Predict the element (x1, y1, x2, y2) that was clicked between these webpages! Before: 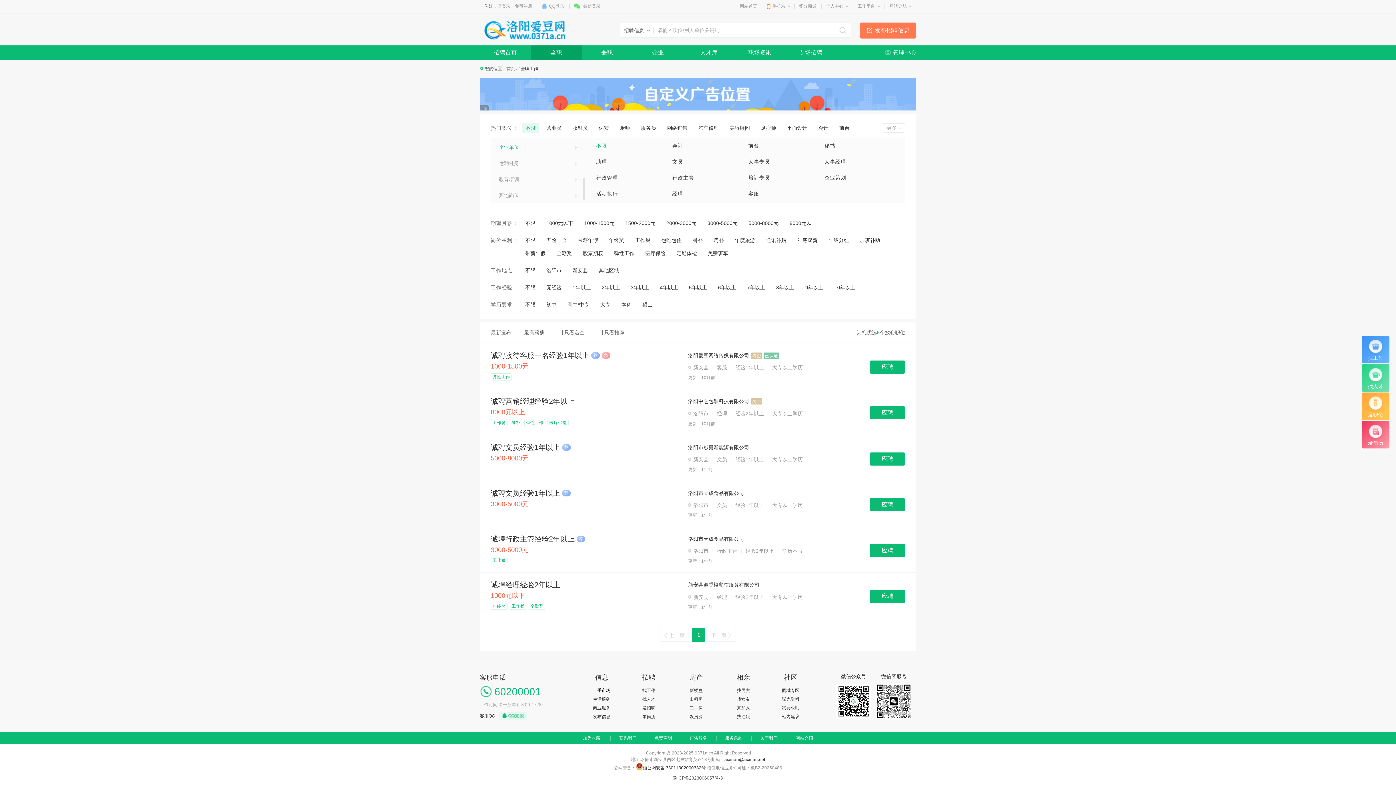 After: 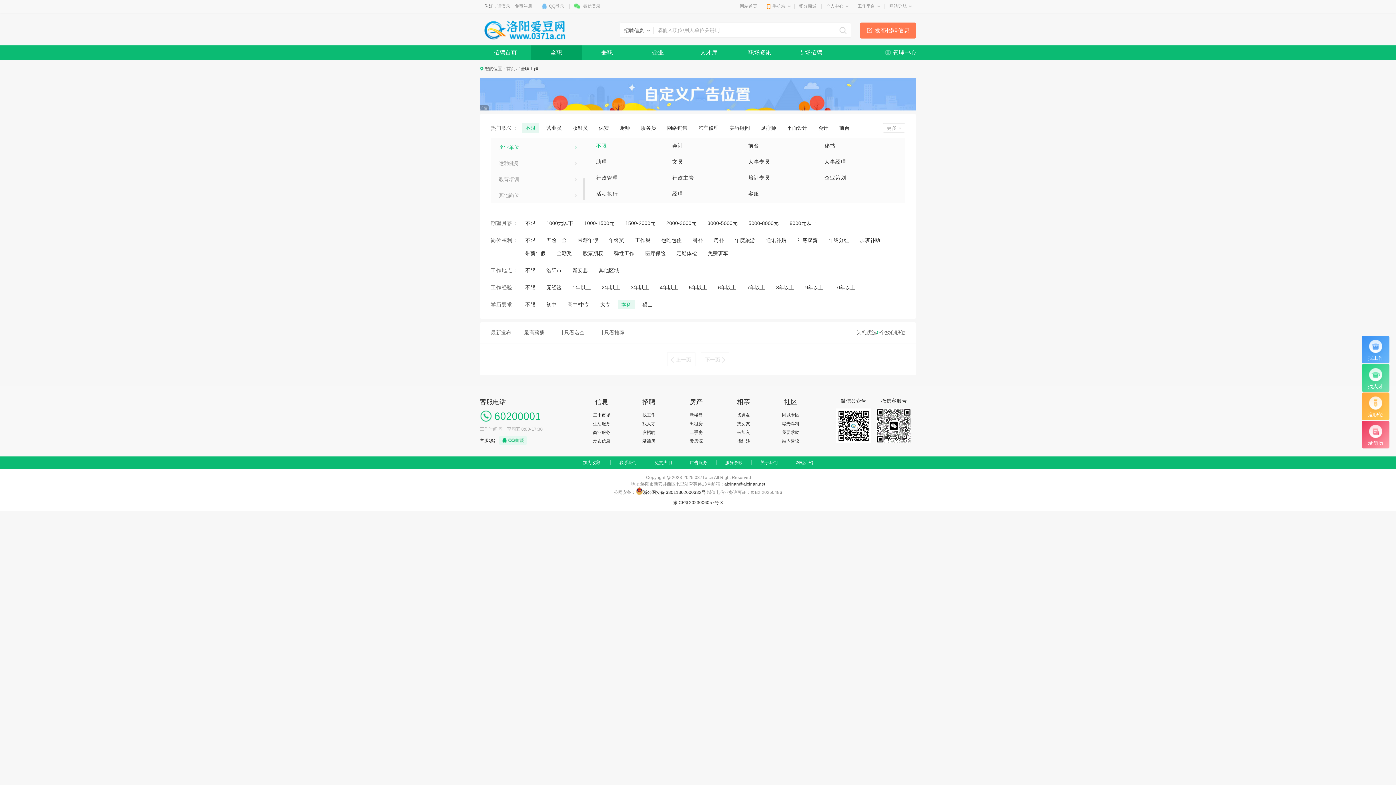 Action: bbox: (621, 301, 631, 307) label: 本科